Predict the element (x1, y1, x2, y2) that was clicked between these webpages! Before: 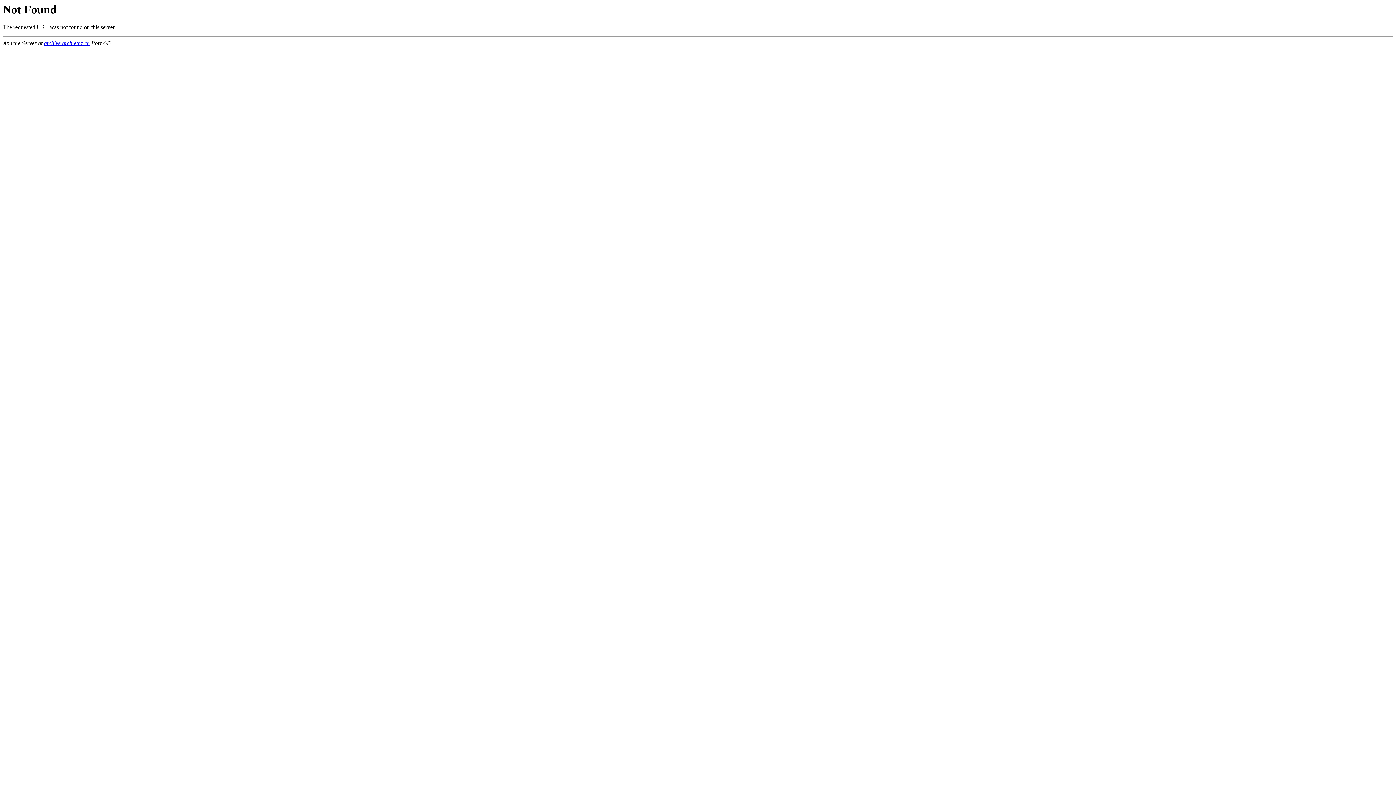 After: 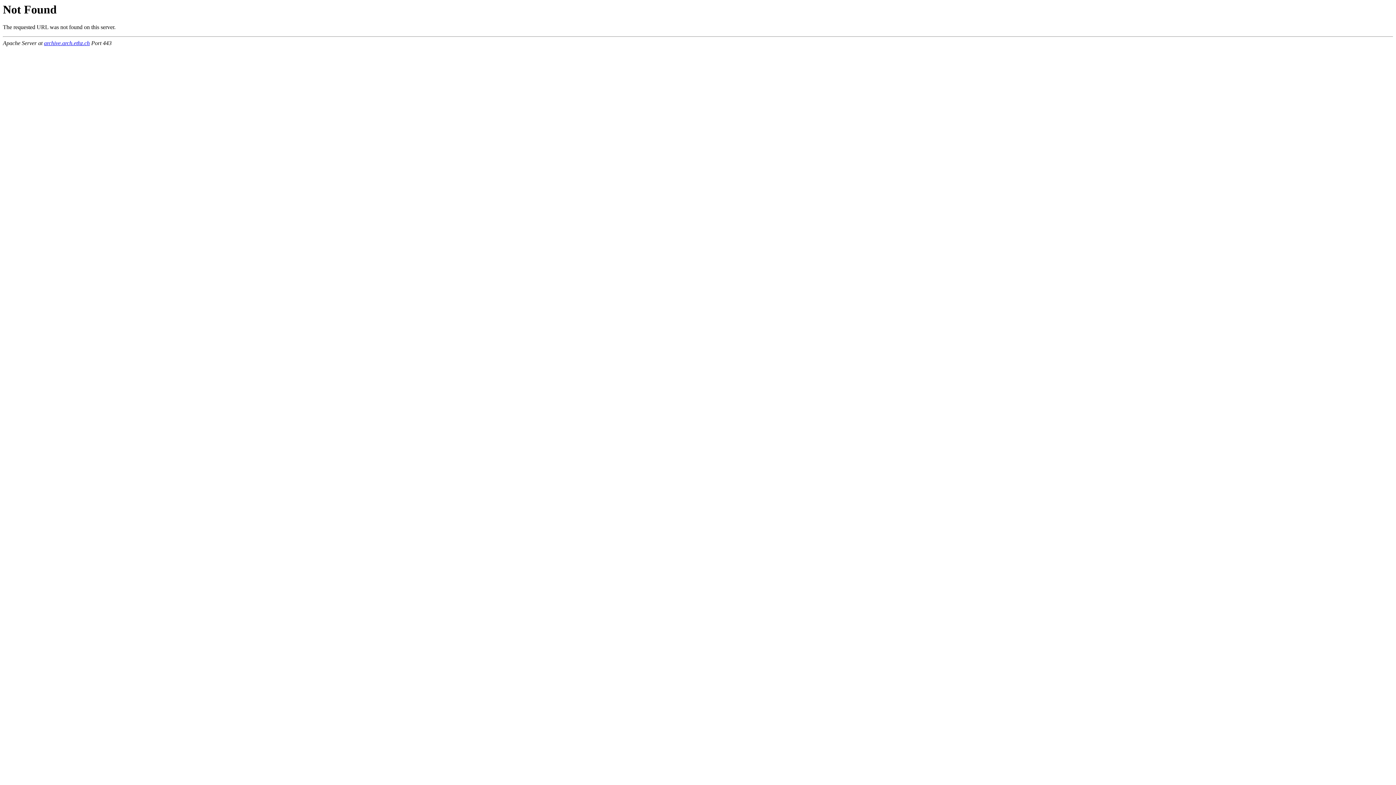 Action: bbox: (44, 40, 89, 46) label: archive.arch.ethz.ch